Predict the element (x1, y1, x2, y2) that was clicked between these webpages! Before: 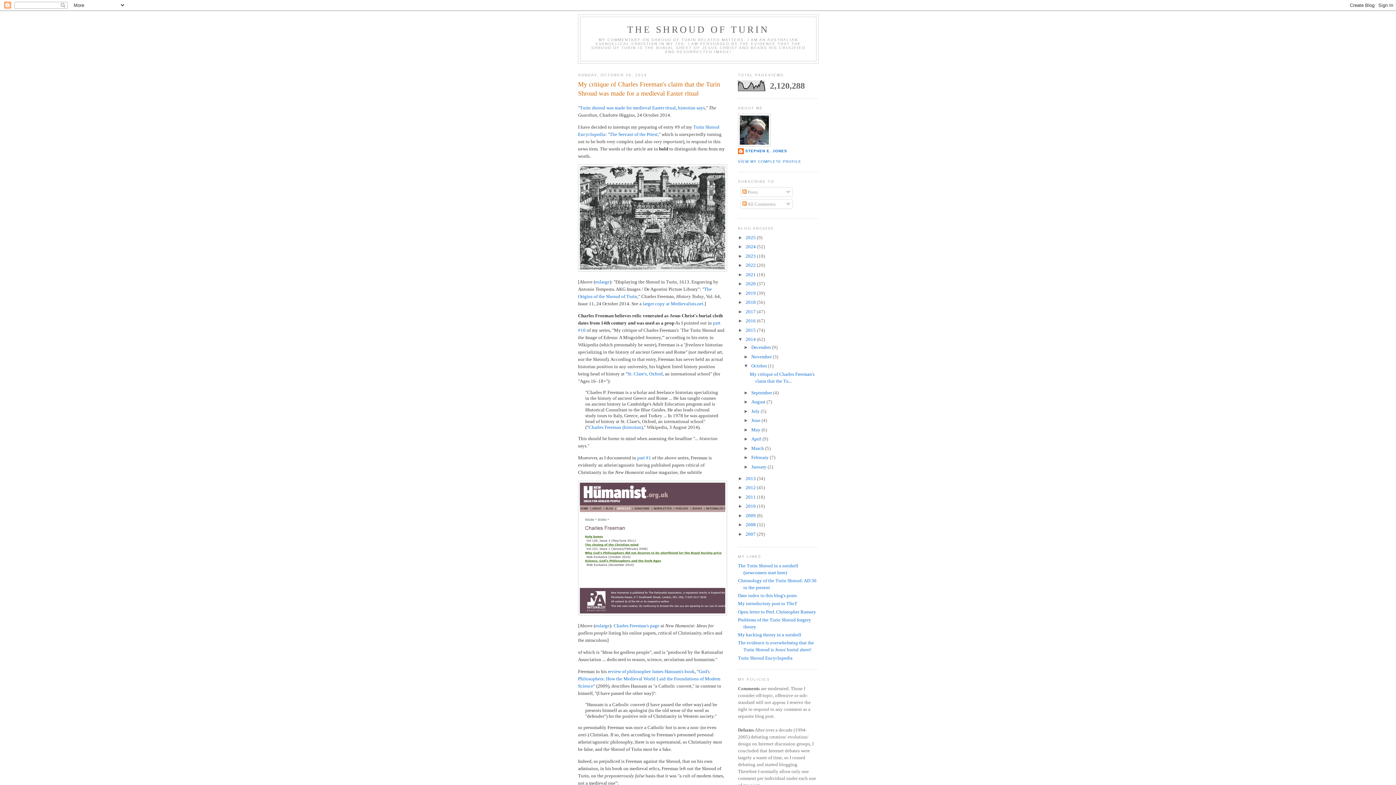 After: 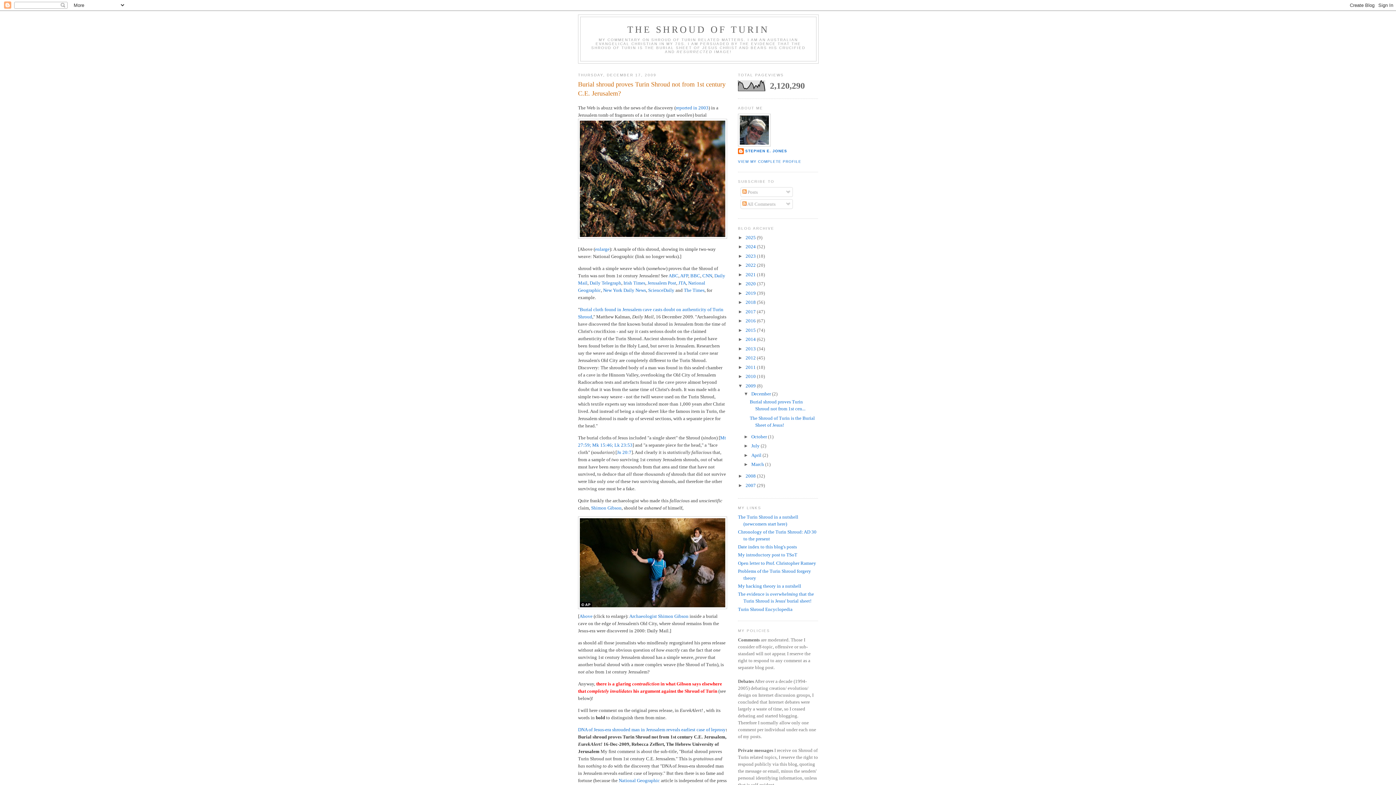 Action: label: 2009  bbox: (745, 512, 757, 518)